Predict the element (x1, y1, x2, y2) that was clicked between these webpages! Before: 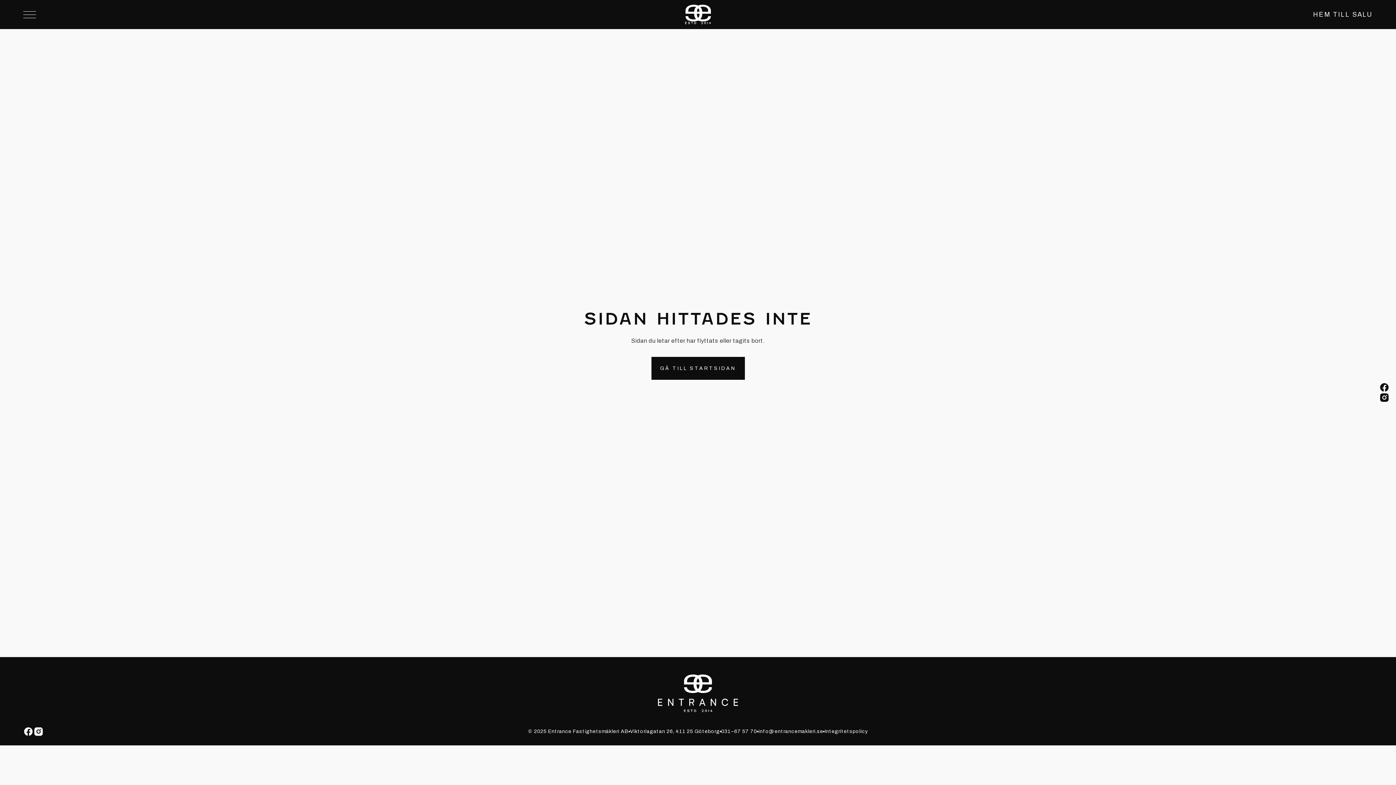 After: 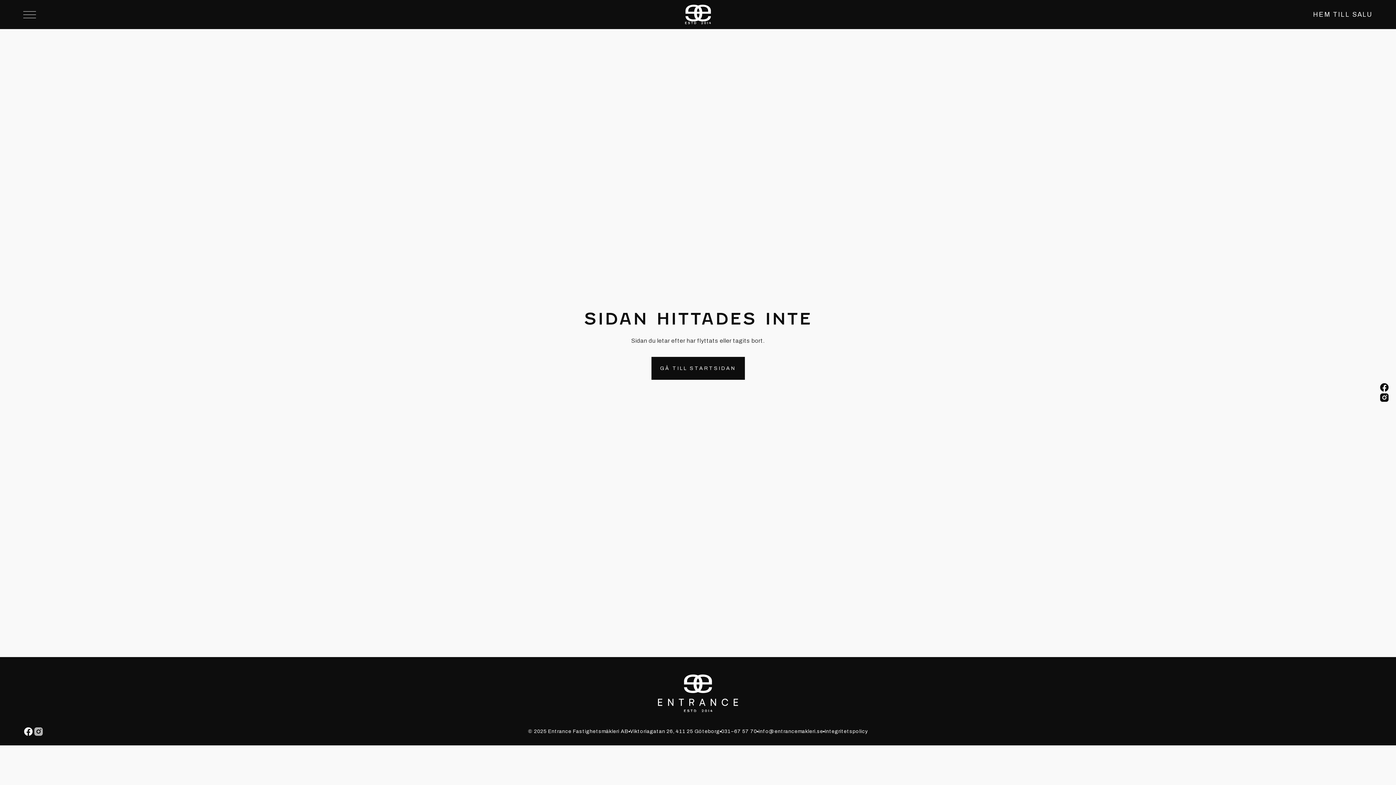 Action: bbox: (33, 726, 43, 736)